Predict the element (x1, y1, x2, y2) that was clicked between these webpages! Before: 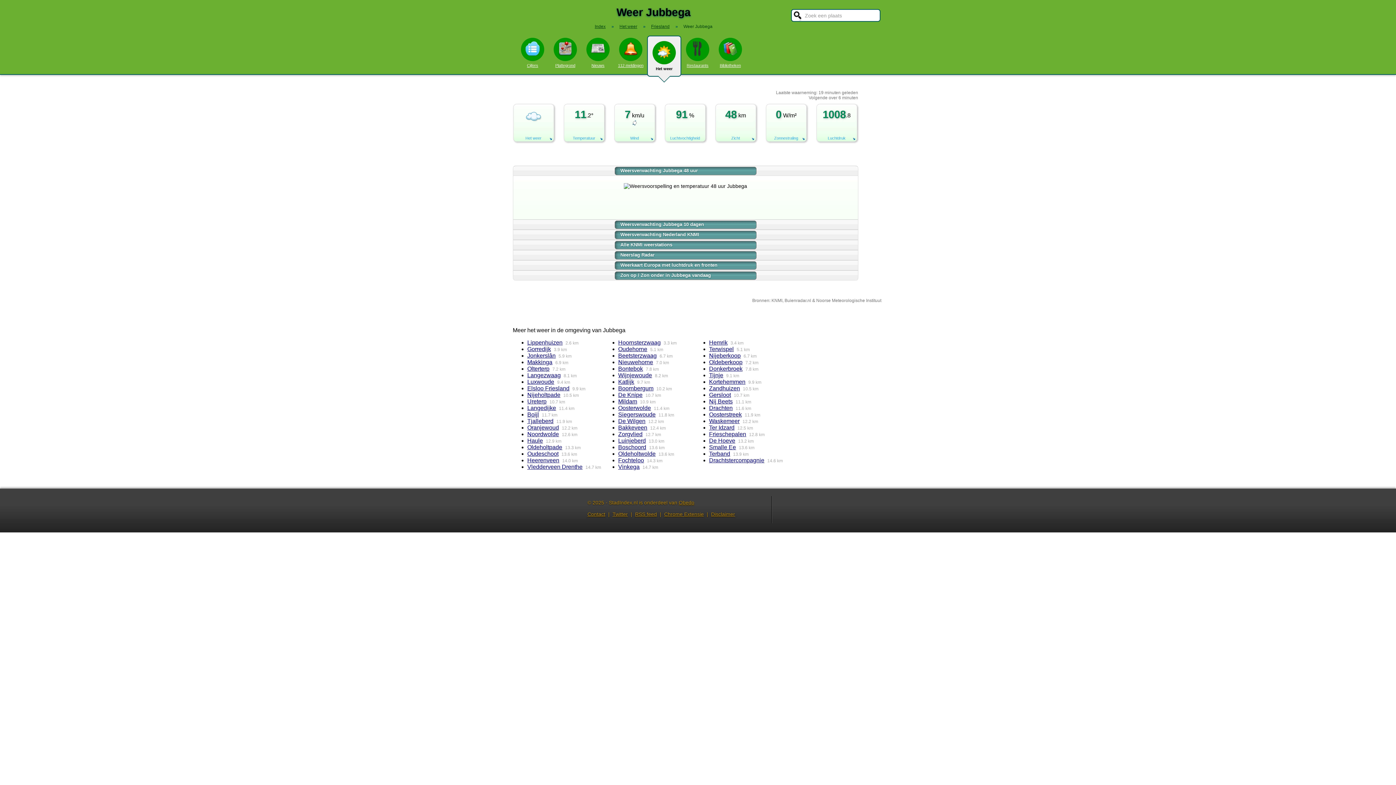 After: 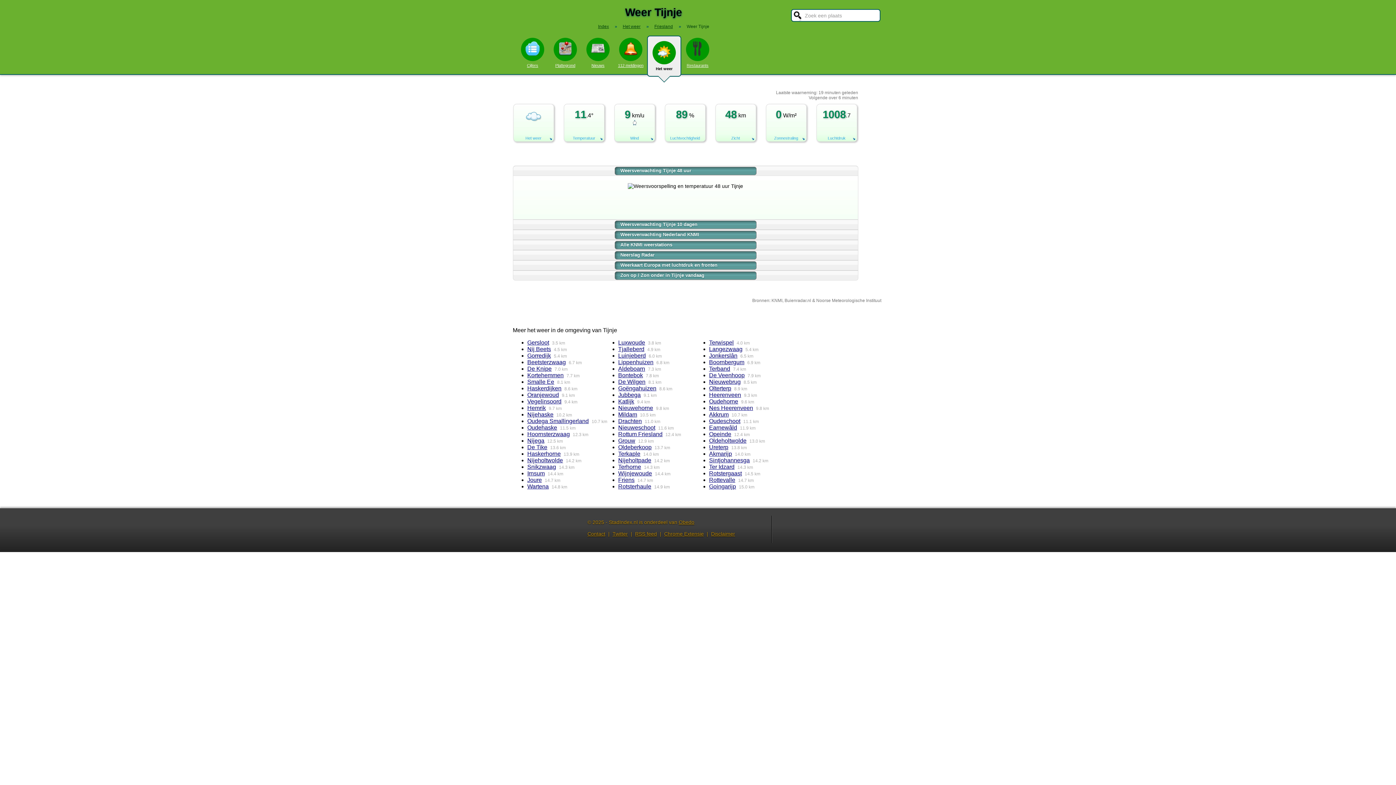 Action: label: Tijnje bbox: (709, 372, 723, 378)